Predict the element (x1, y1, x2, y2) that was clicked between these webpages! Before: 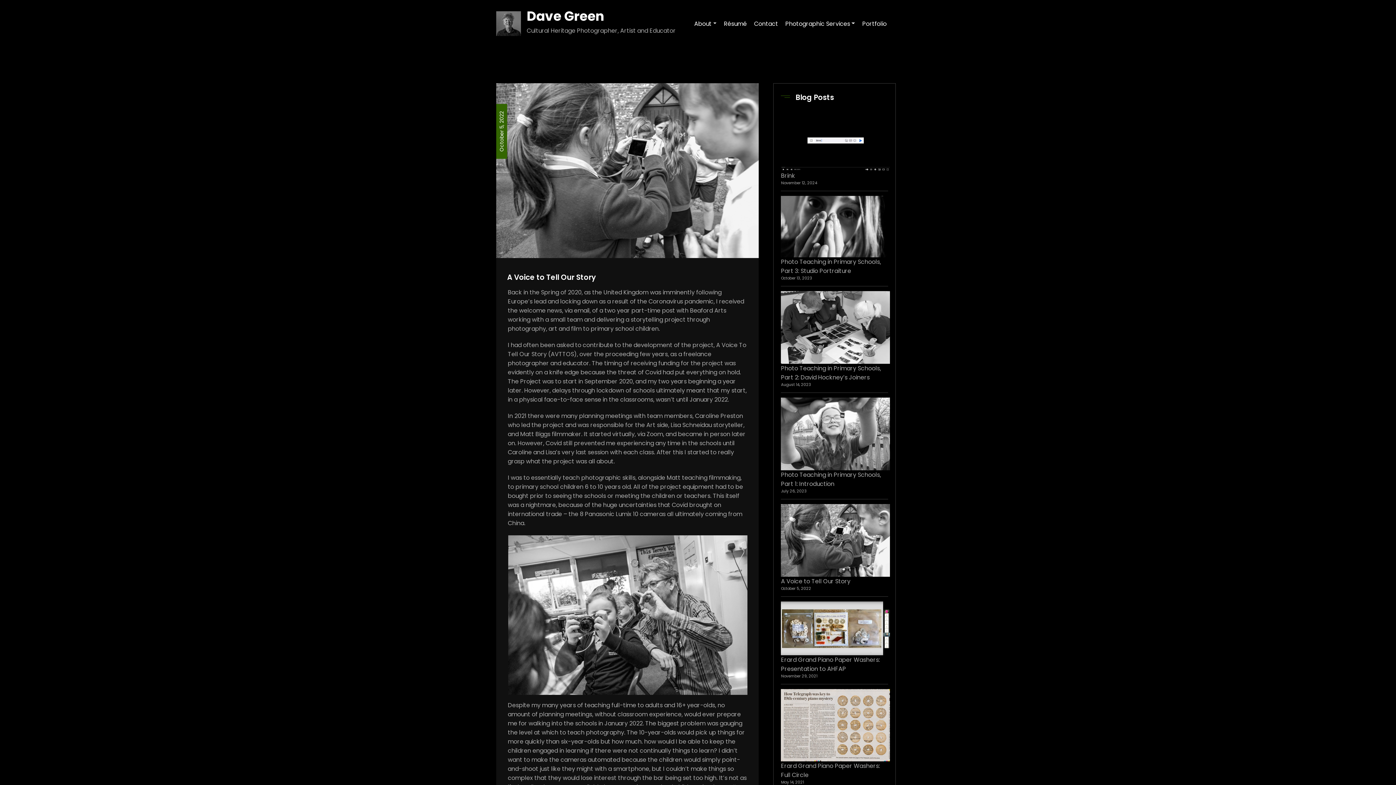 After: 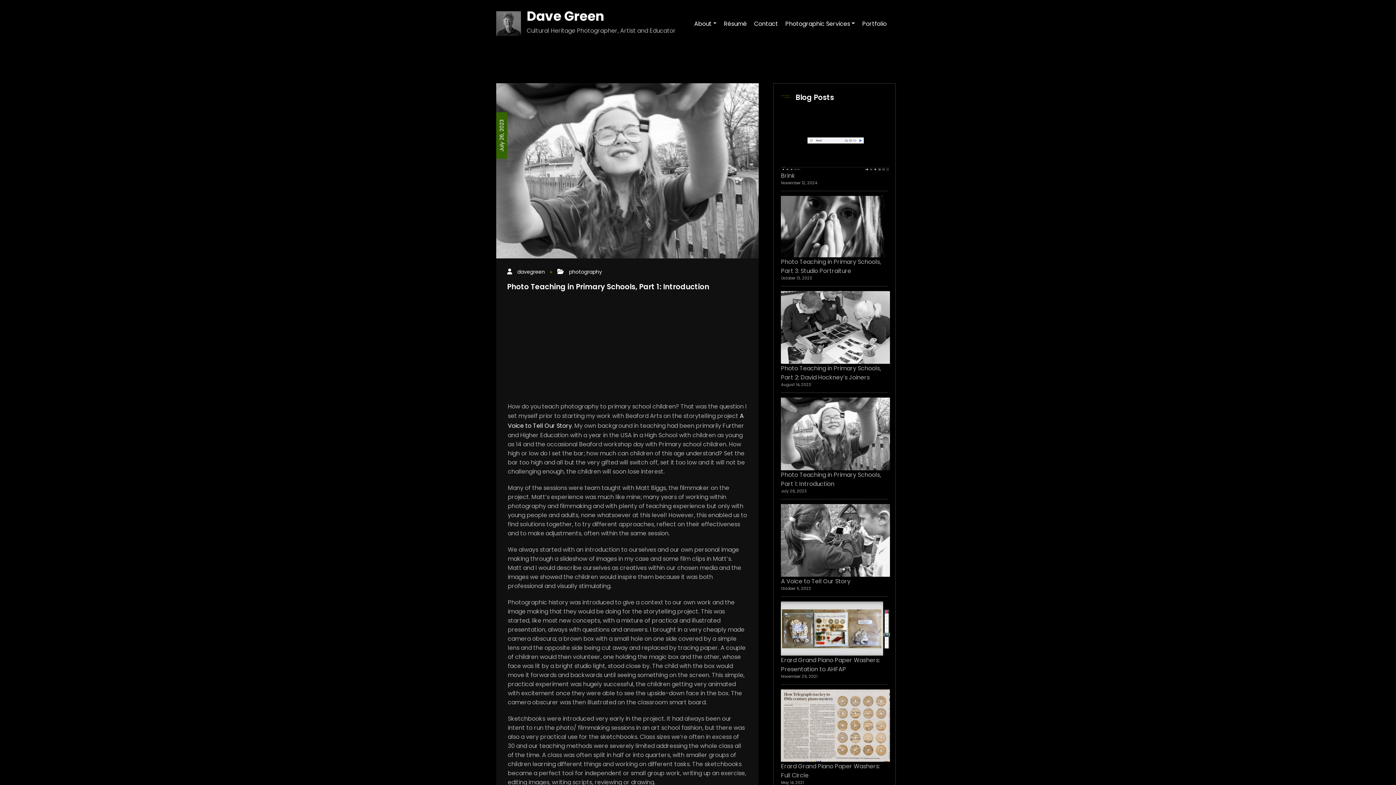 Action: bbox: (781, 397, 890, 470) label: Photo Teaching in Primary Schools, Part 1: Introduction